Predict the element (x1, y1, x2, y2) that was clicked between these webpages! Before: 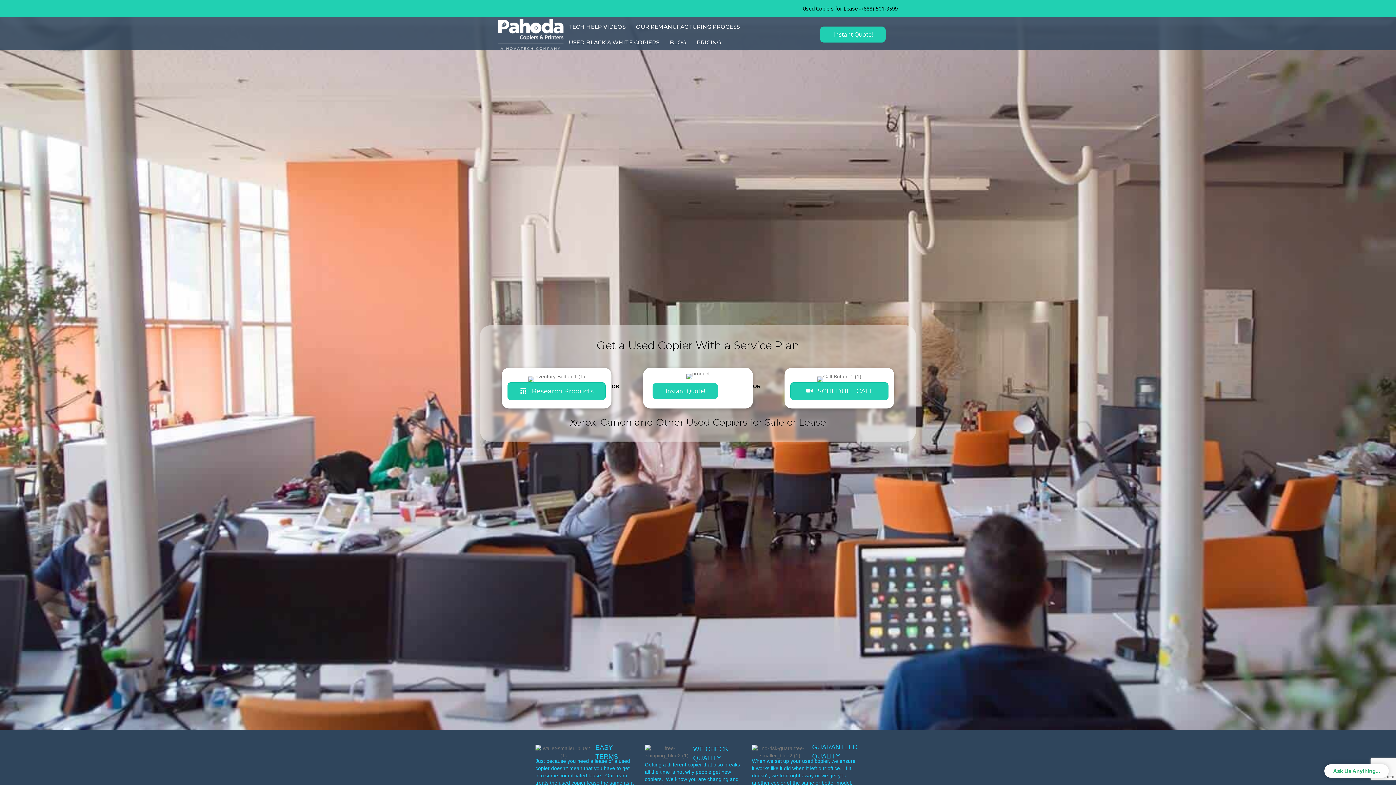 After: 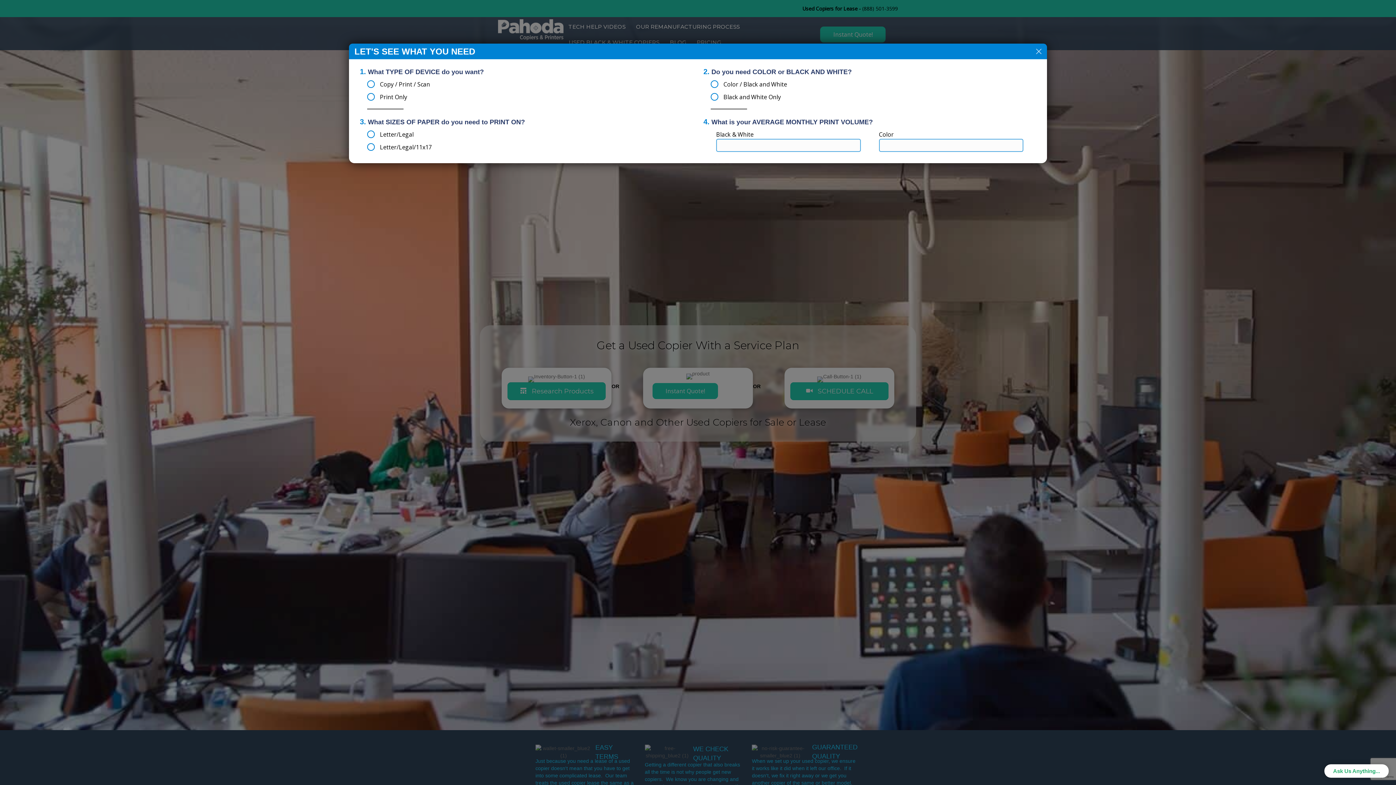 Action: bbox: (820, 26, 885, 42) label: Instant Quote!